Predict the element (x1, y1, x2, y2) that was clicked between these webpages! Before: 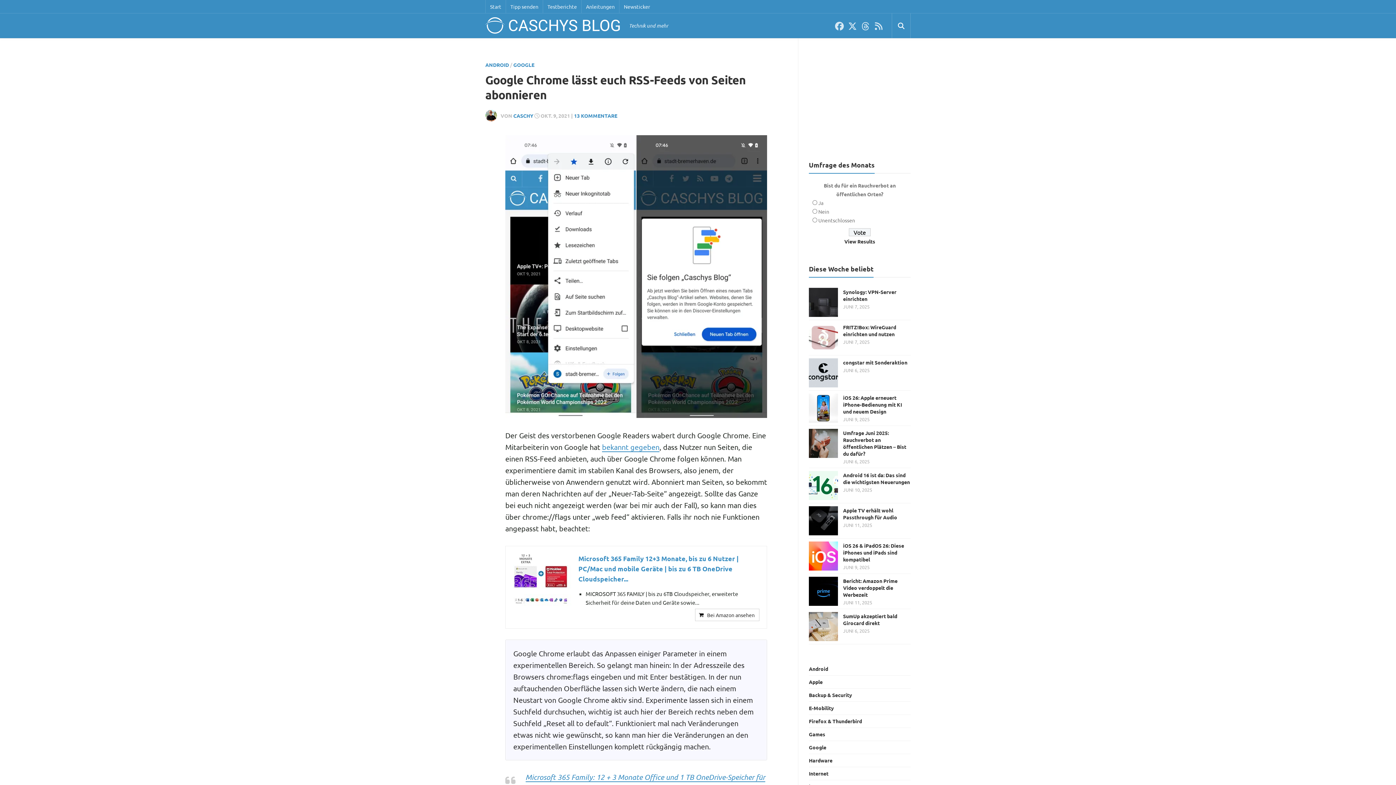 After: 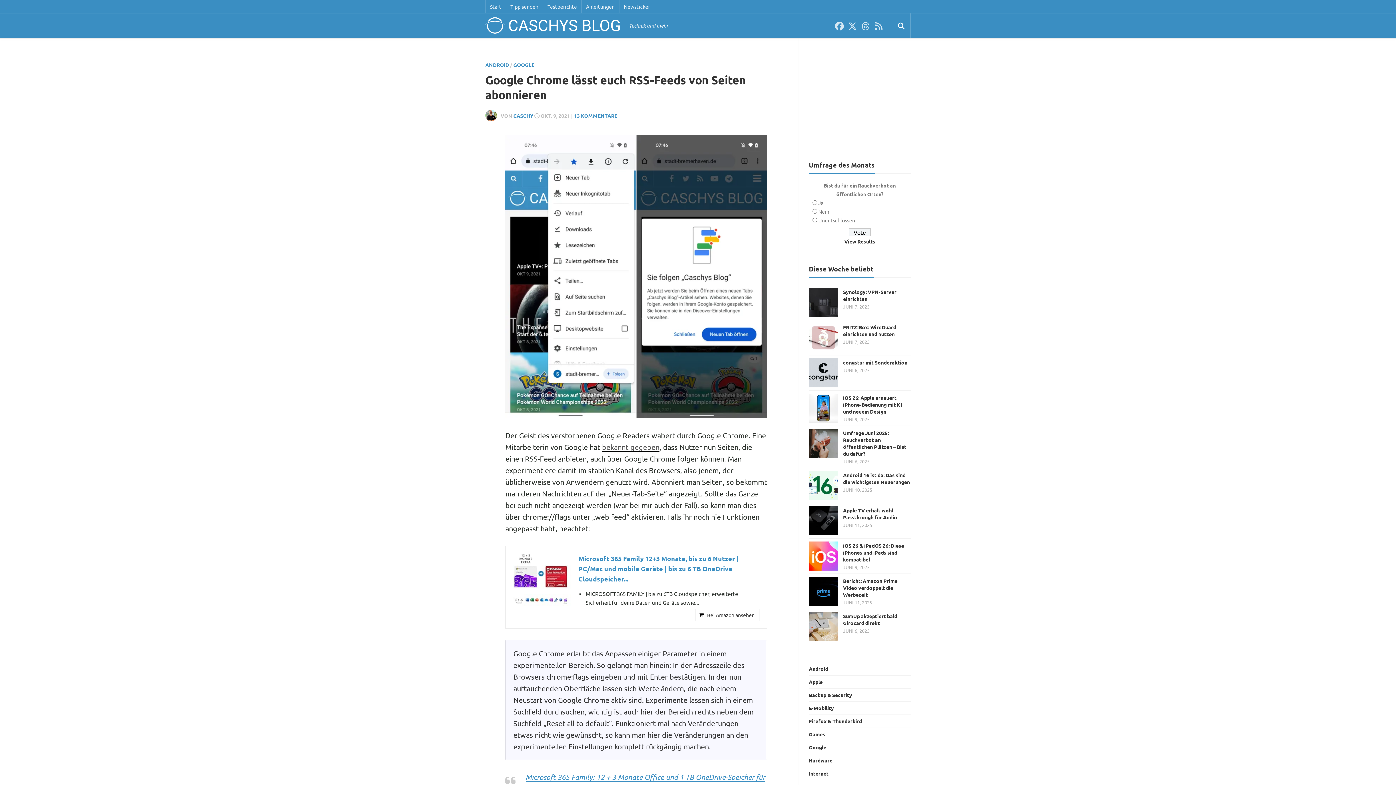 Action: bbox: (602, 442, 659, 452) label: bekannt gegeben